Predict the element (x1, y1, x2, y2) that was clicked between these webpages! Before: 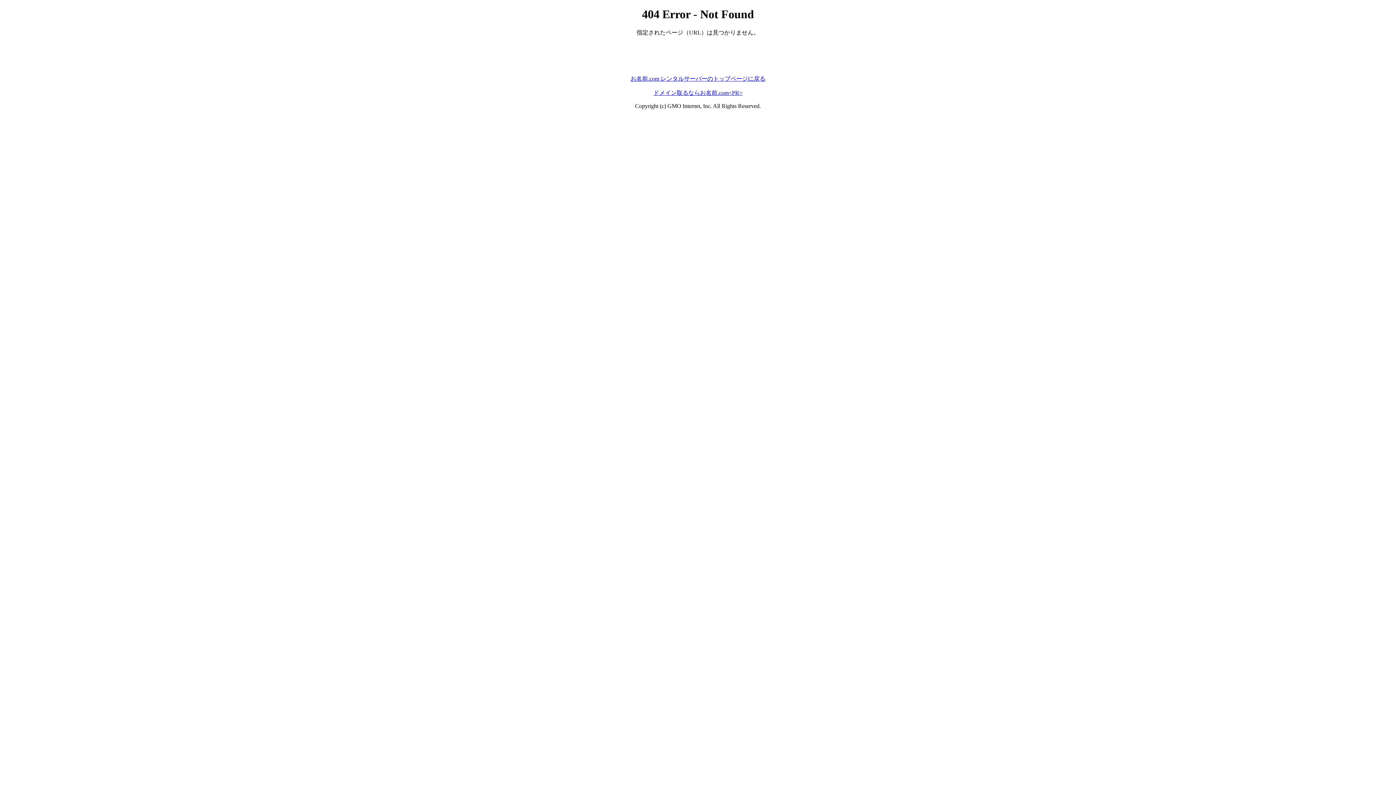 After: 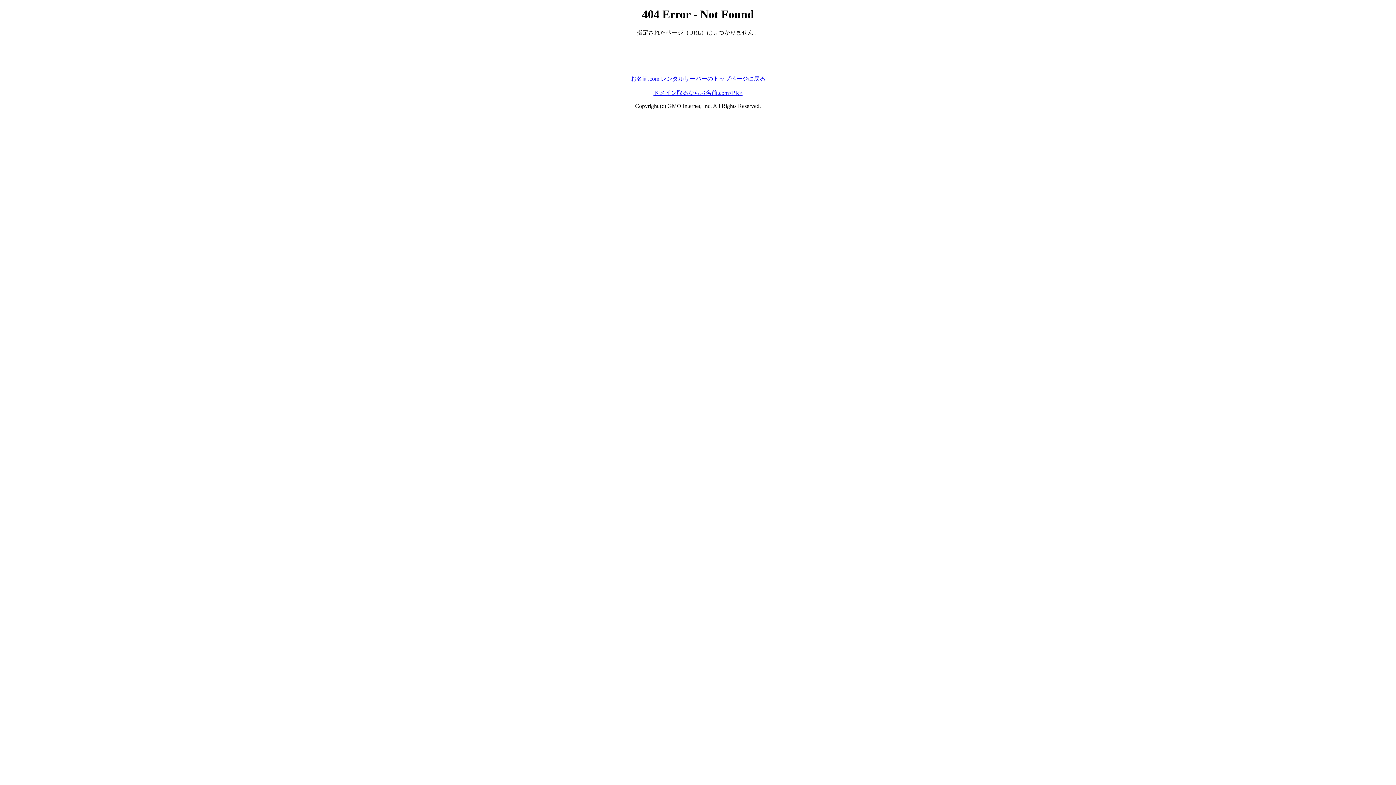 Action: bbox: (630, 75, 765, 81) label: お名前.com レンタルサーバーのトップページに戻る